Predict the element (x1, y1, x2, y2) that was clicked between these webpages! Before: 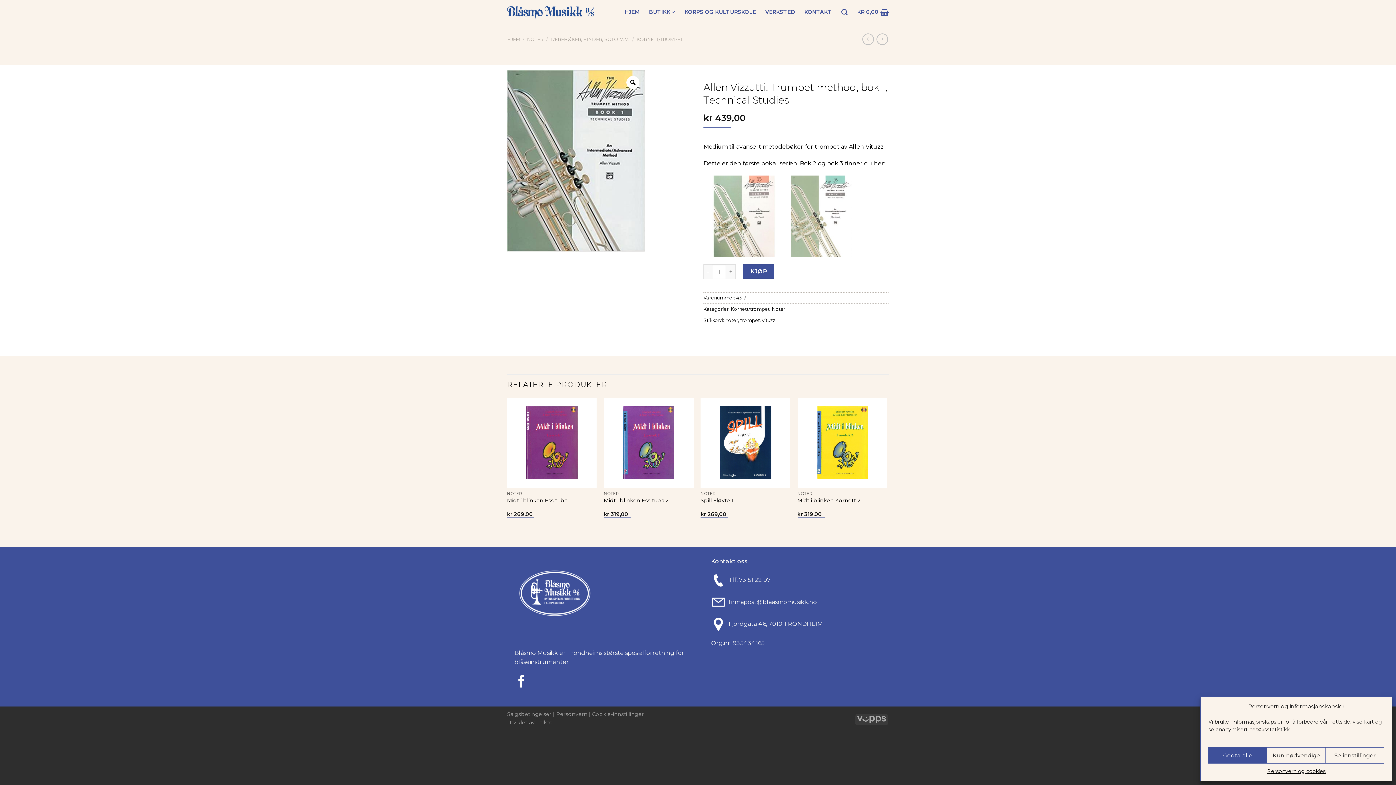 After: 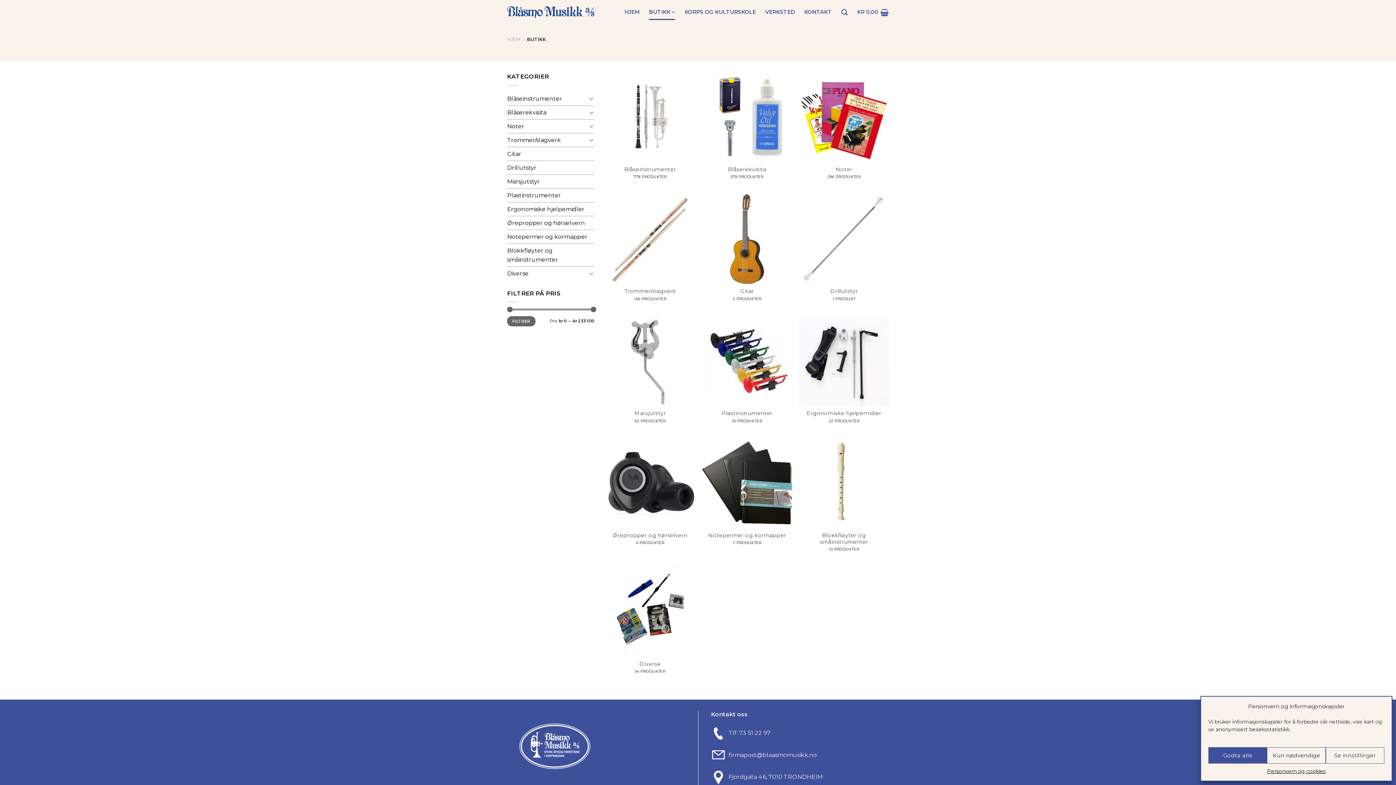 Action: label: BUTIKK bbox: (649, 4, 675, 20)